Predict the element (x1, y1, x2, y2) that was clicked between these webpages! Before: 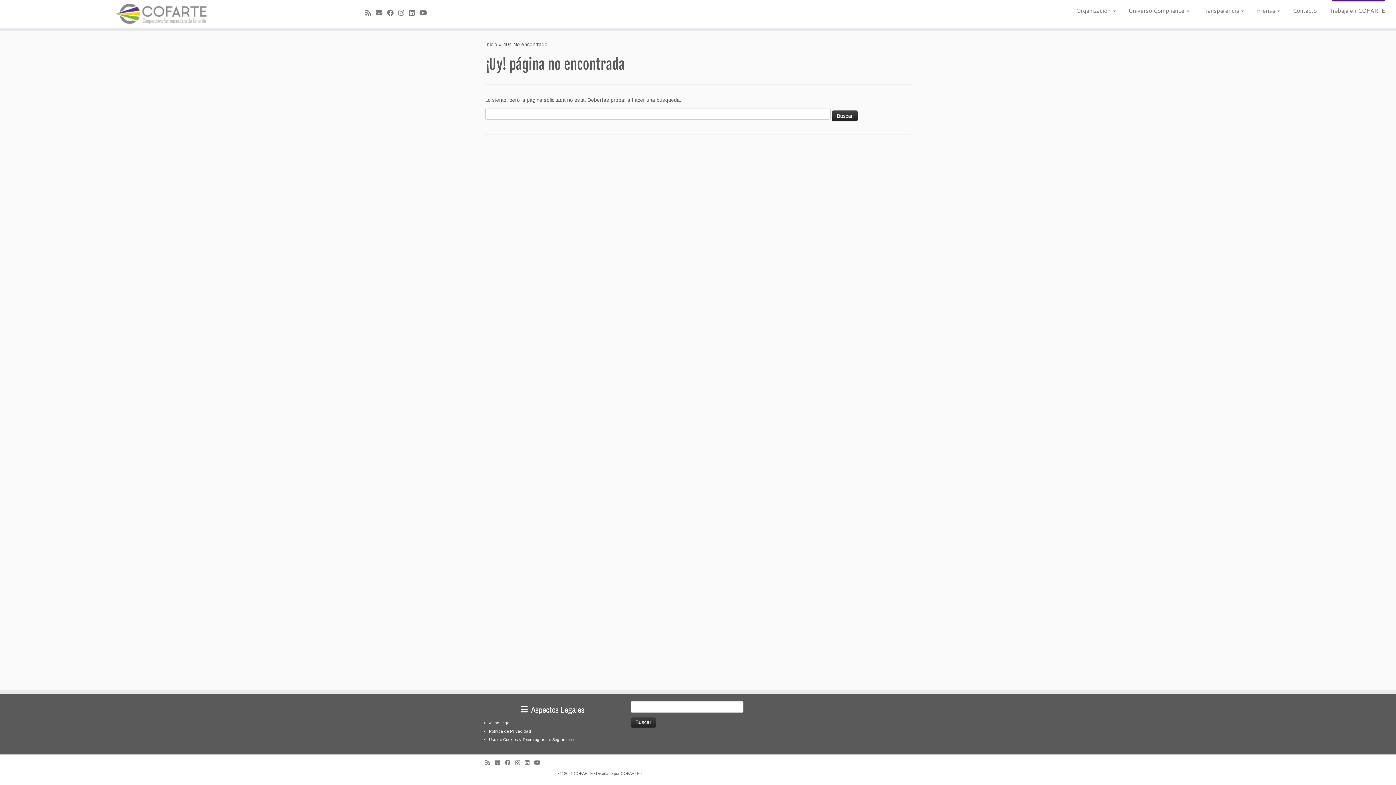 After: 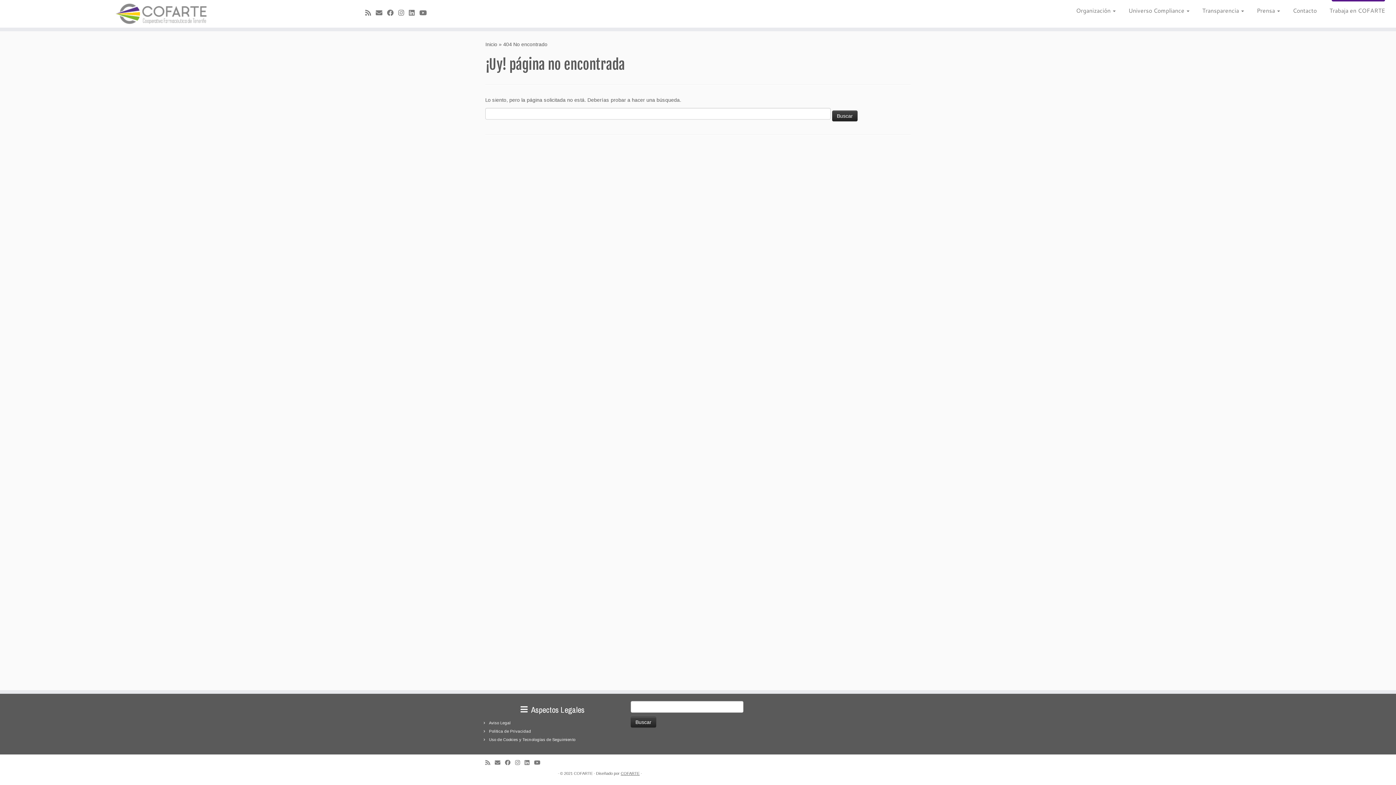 Action: label: COFARTE bbox: (620, 770, 639, 777)